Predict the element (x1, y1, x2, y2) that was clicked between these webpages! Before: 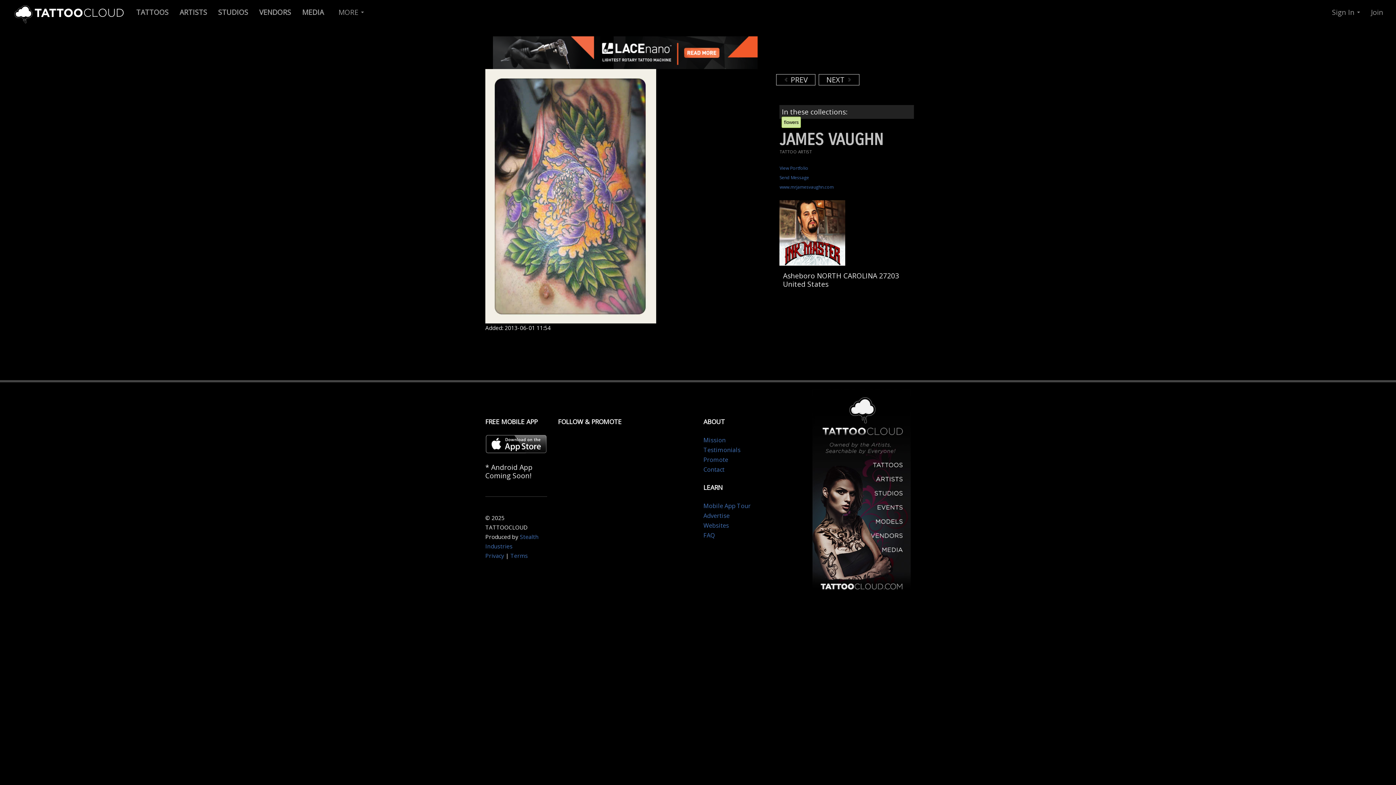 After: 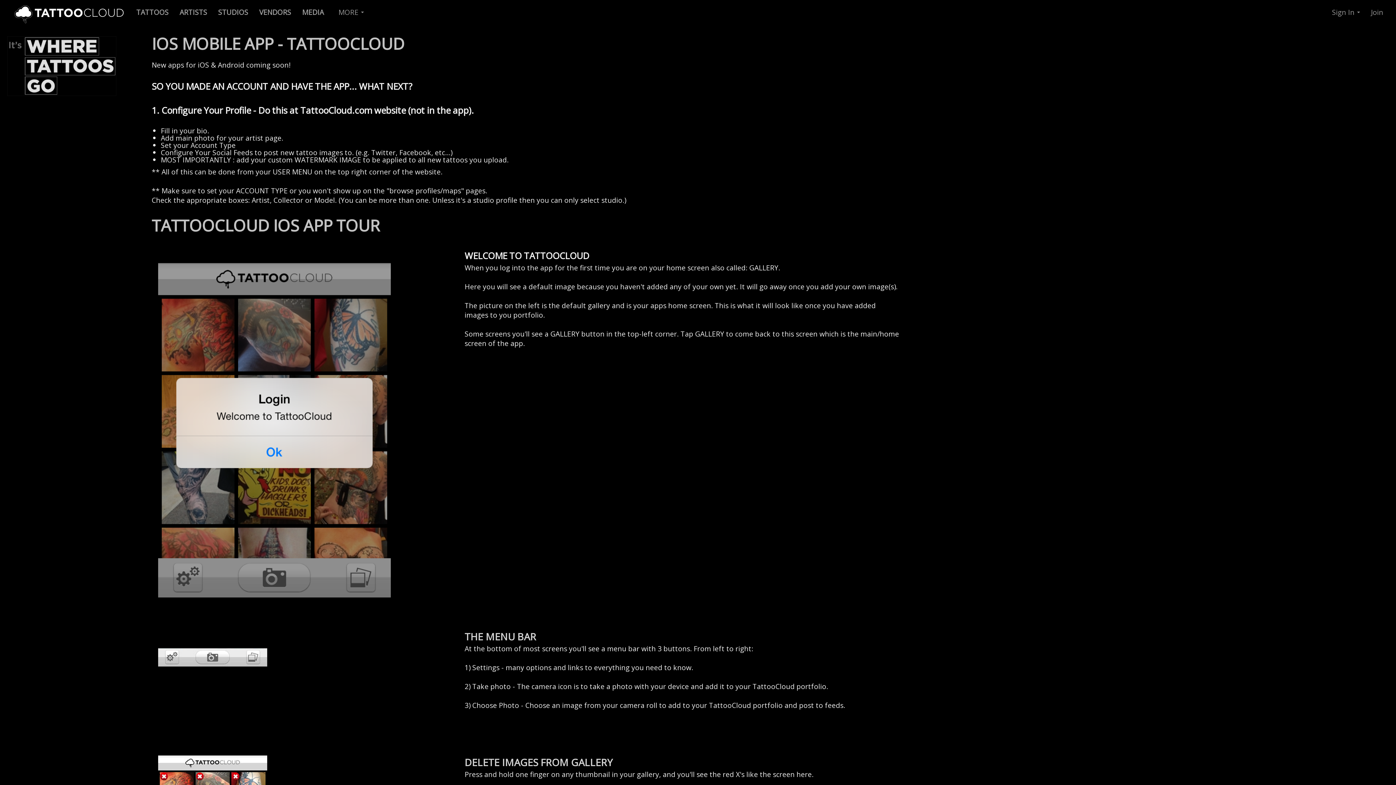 Action: label: Mobile App Tour bbox: (703, 502, 750, 510)